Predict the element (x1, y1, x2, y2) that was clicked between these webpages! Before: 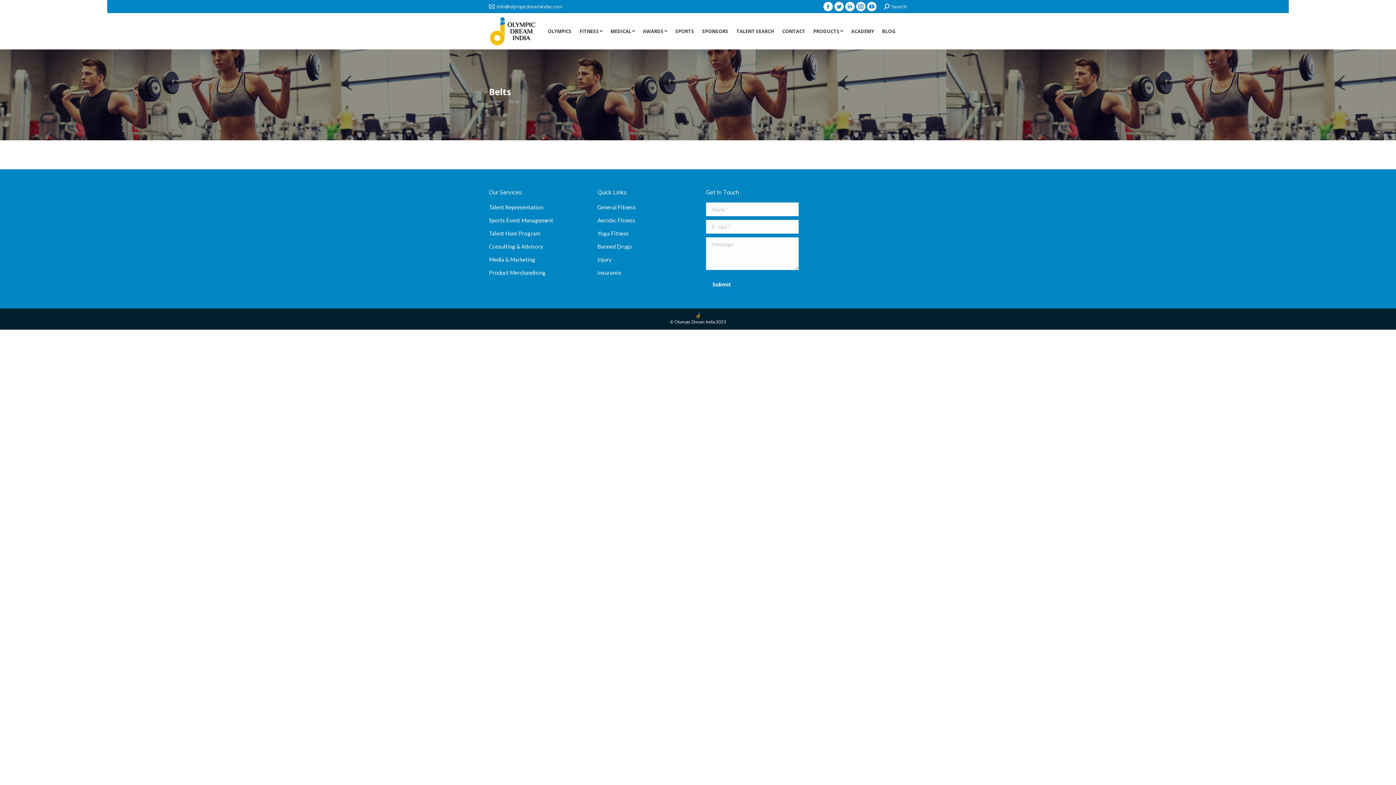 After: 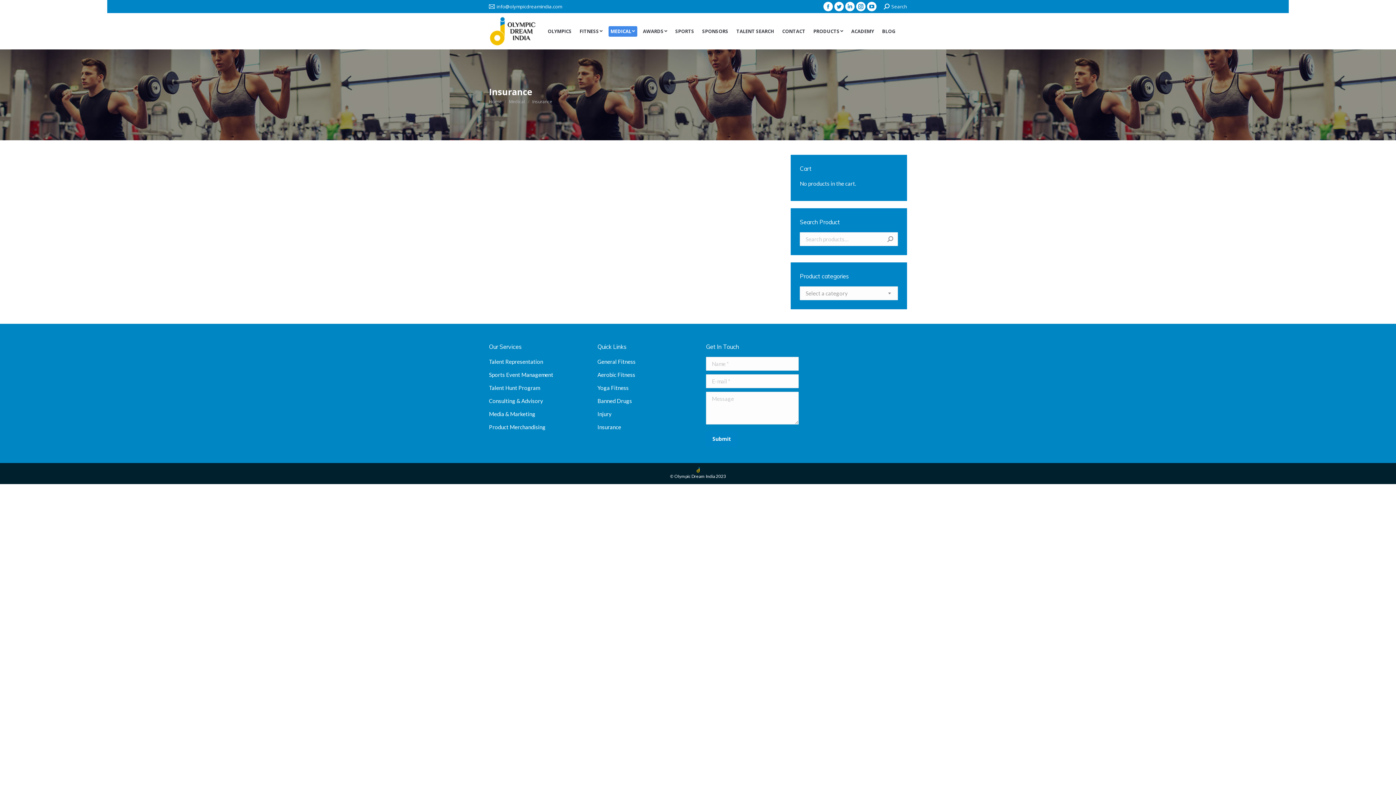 Action: bbox: (597, 268, 690, 277) label: Insurance